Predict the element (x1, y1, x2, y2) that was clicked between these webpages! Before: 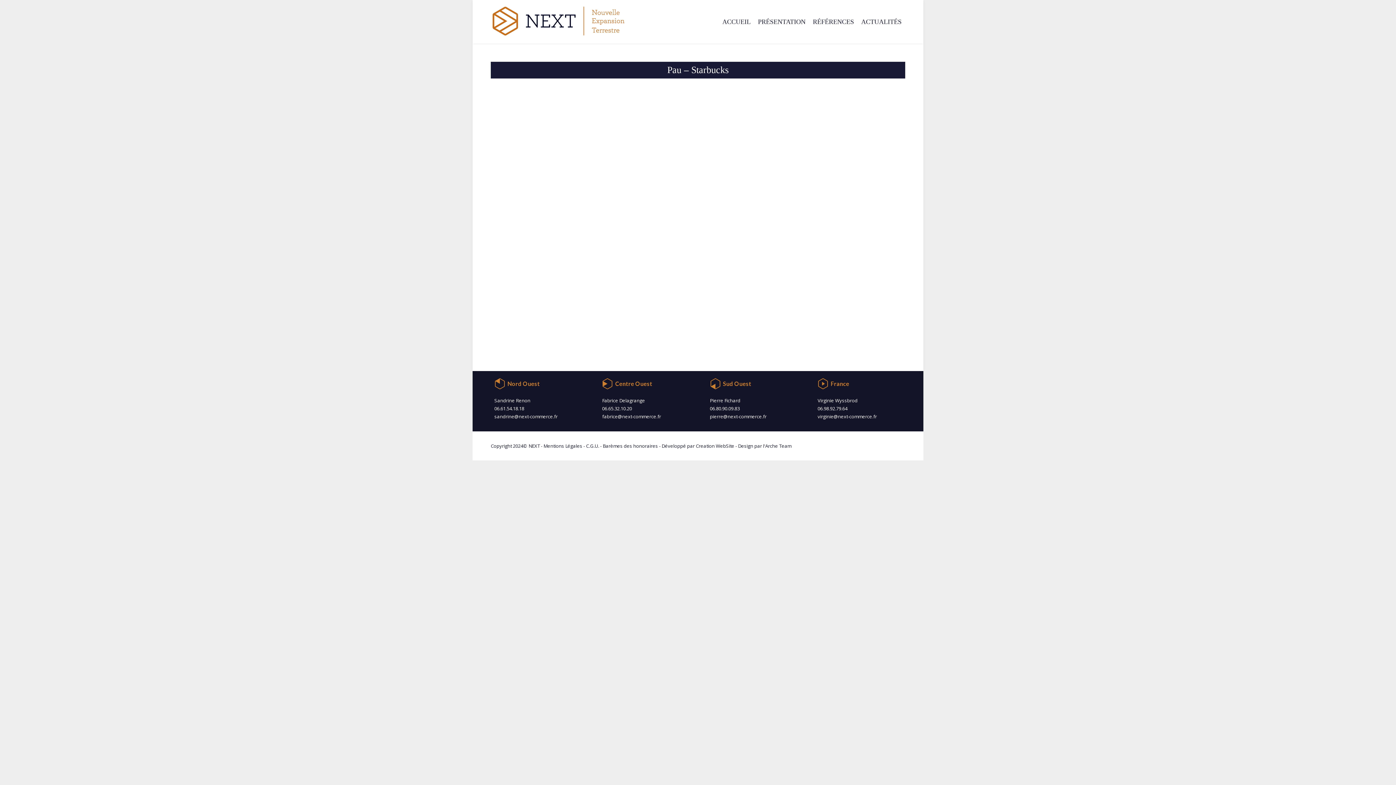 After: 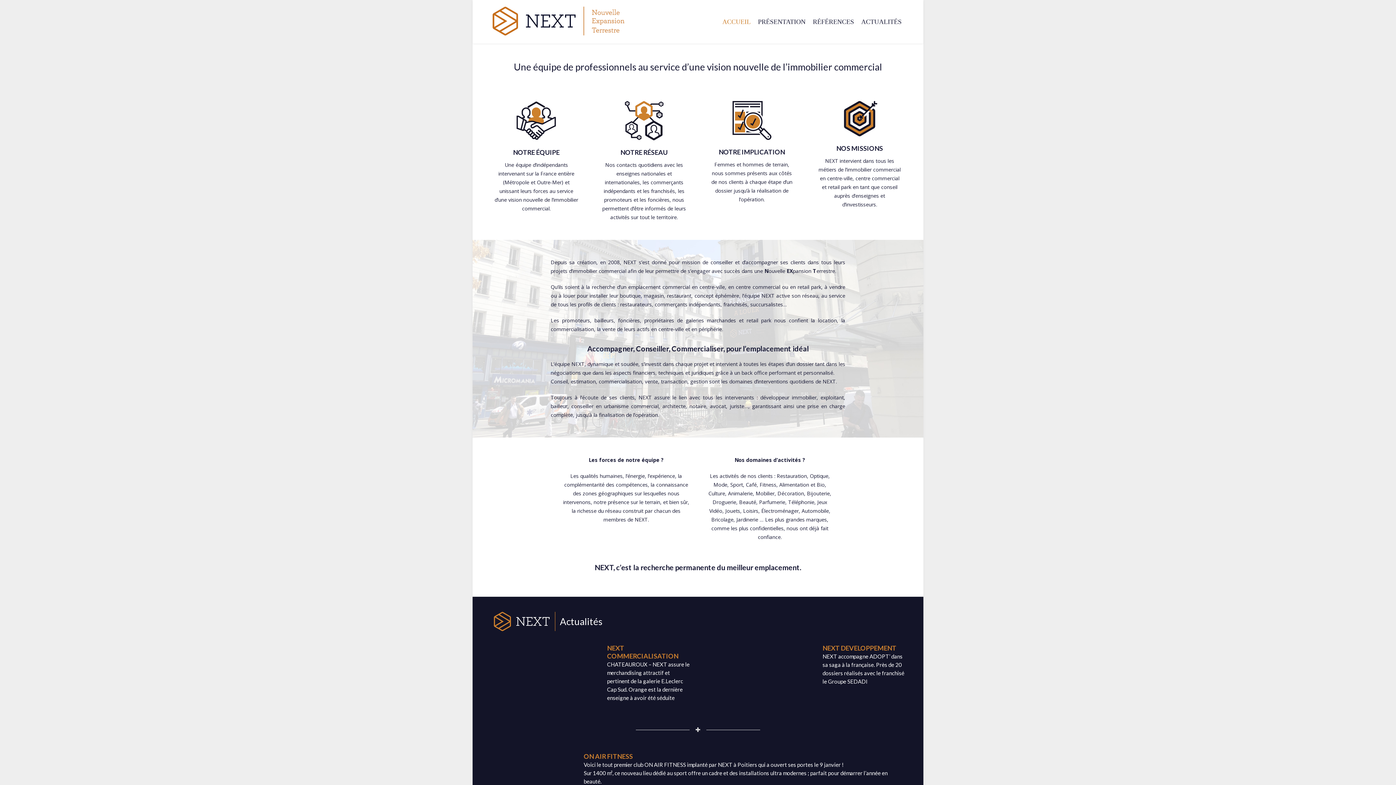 Action: label: Copyright 2024© NEXT bbox: (490, 442, 540, 449)